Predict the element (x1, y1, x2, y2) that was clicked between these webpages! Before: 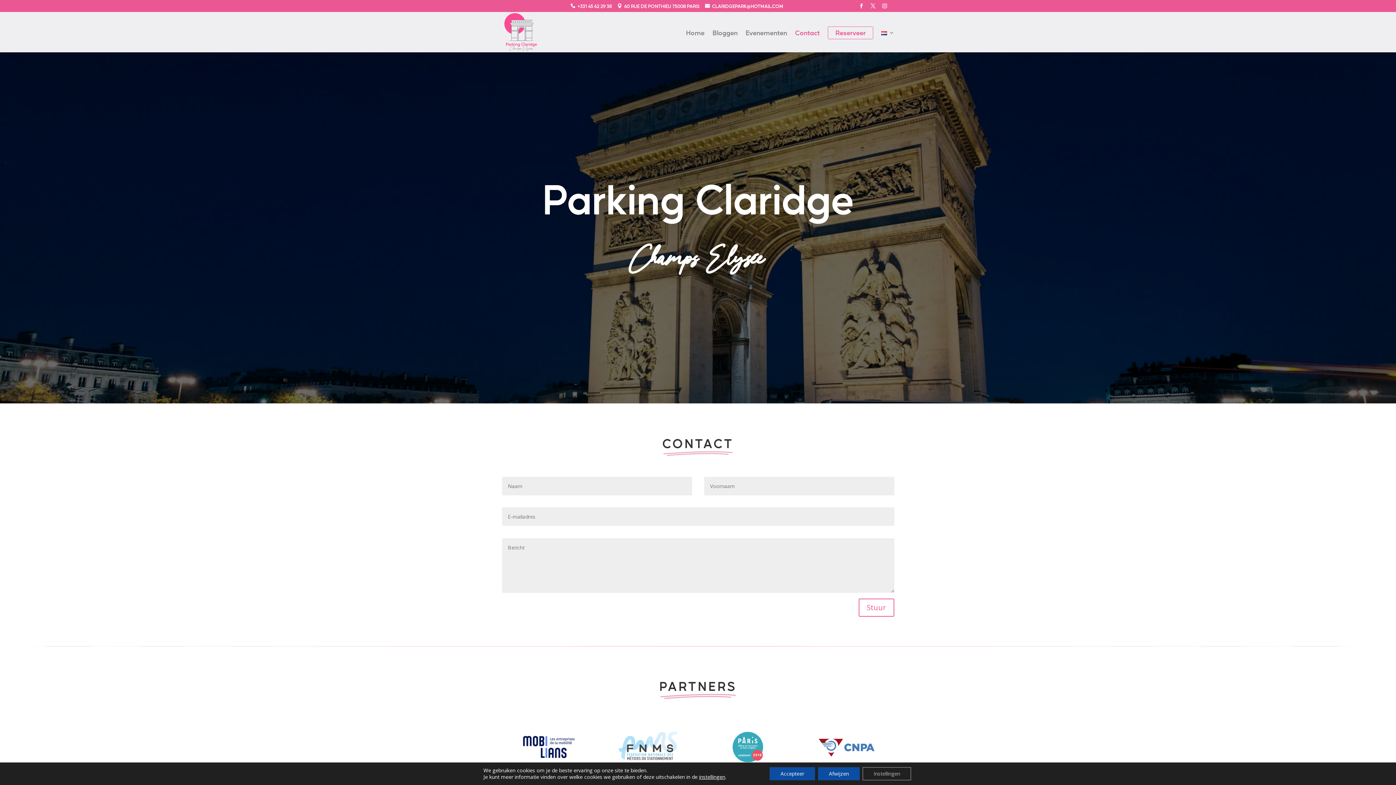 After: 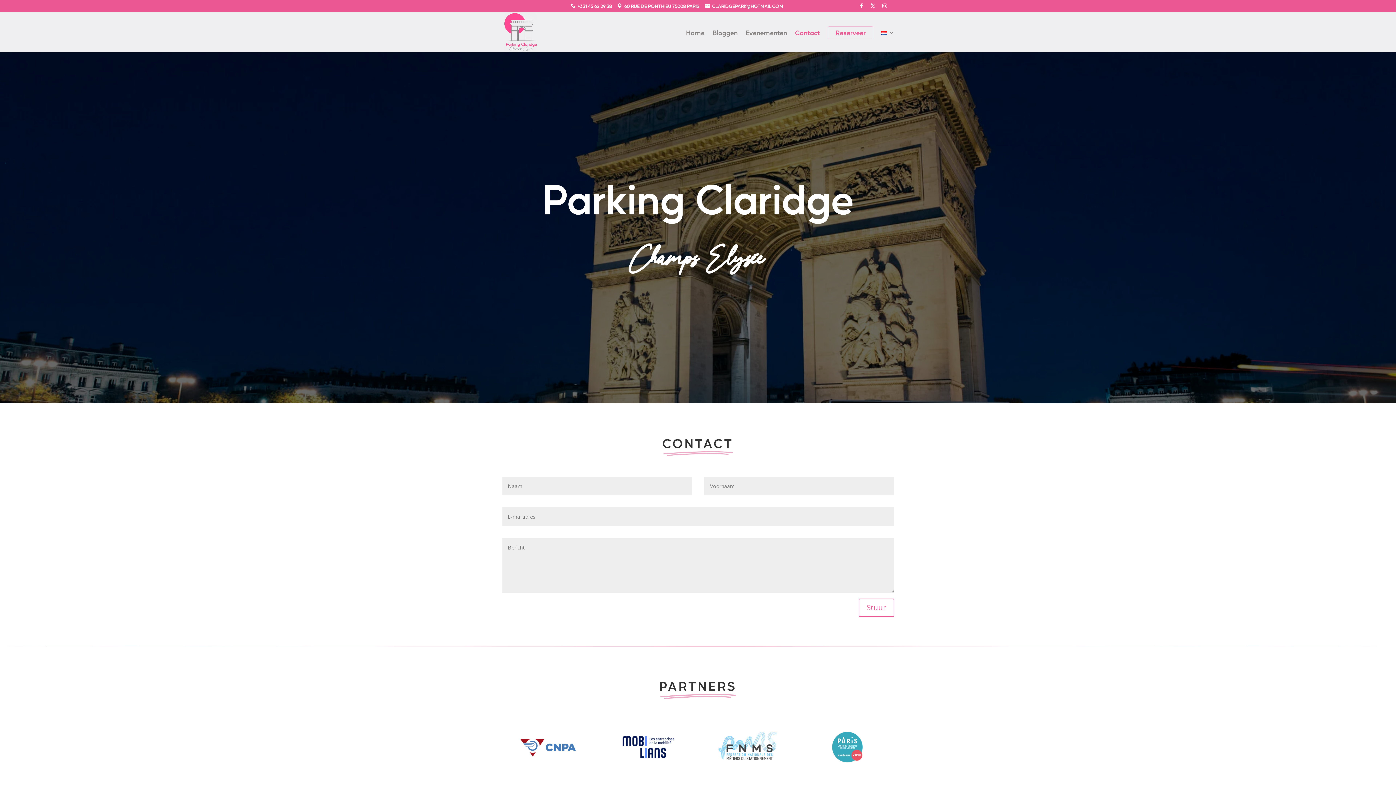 Action: bbox: (769, 767, 815, 780) label: Accepteer